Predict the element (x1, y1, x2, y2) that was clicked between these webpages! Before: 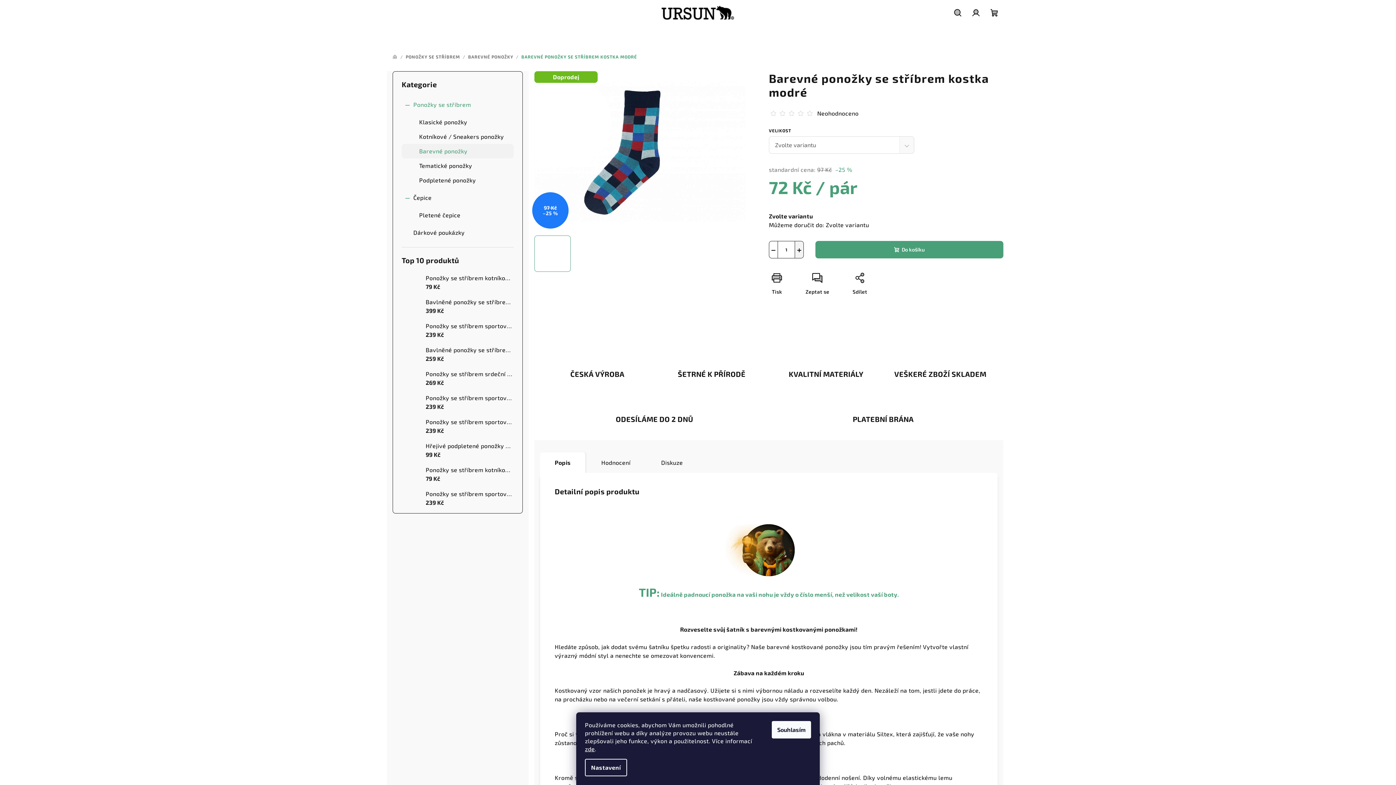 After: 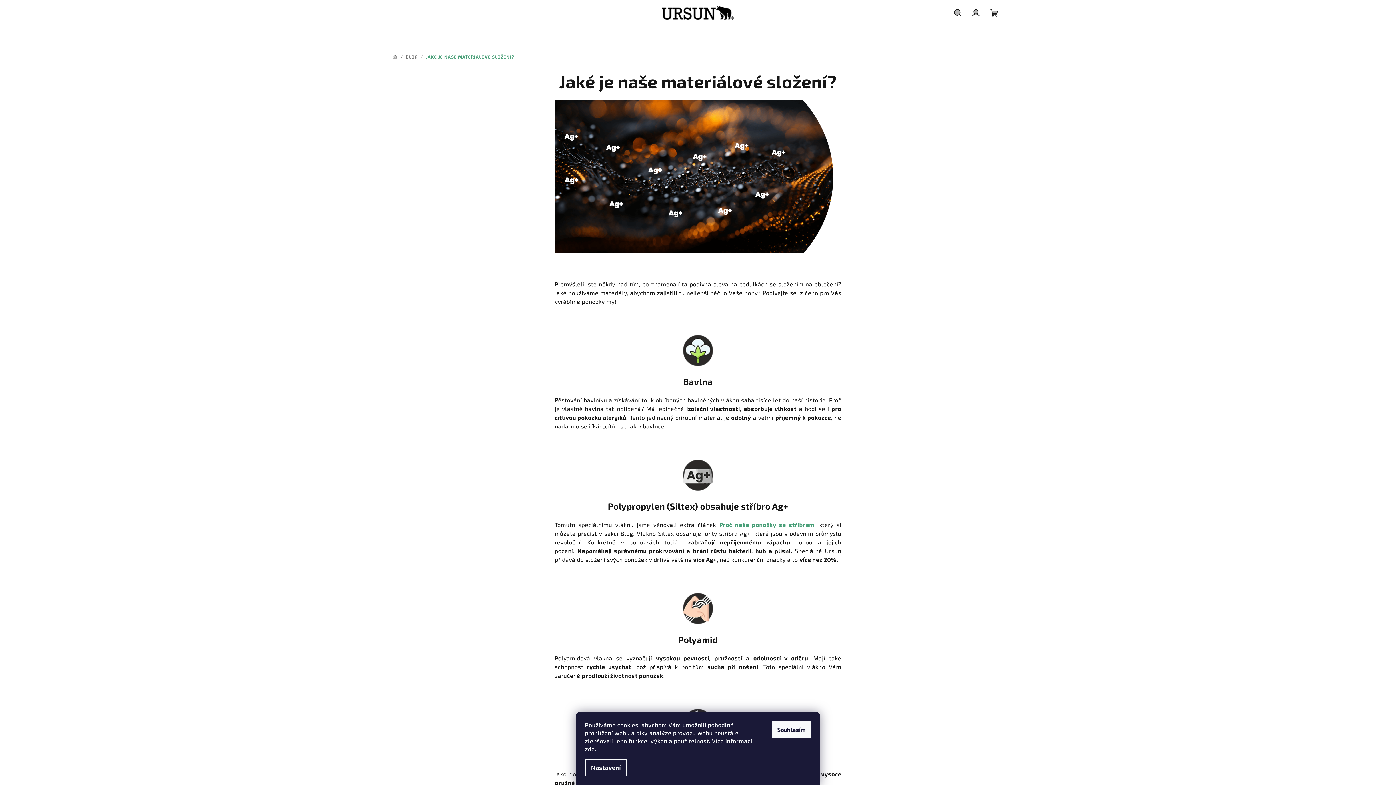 Action: label: KVALITNÍ MATERIÁLY bbox: (769, 335, 883, 380)